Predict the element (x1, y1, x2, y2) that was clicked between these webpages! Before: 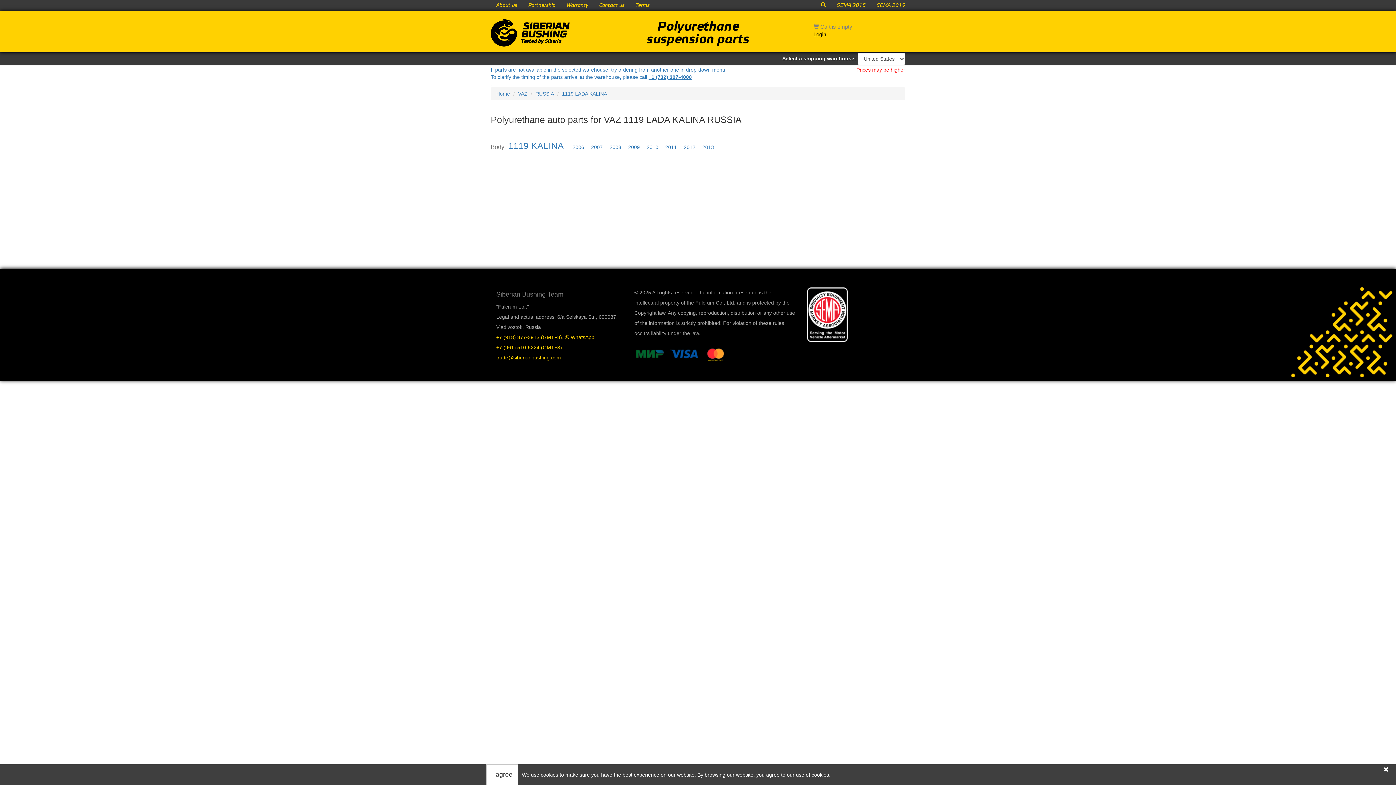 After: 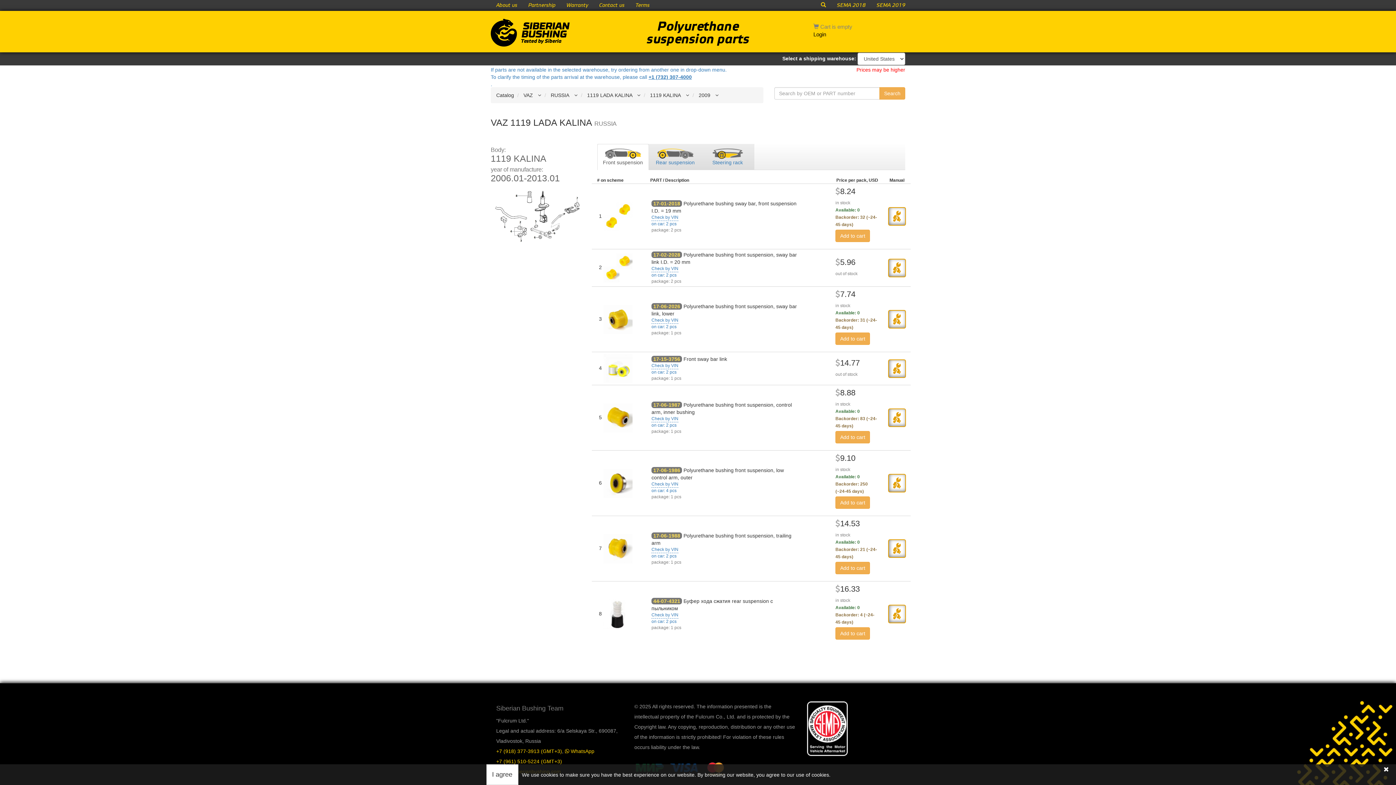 Action: label: 2009 bbox: (628, 144, 640, 150)